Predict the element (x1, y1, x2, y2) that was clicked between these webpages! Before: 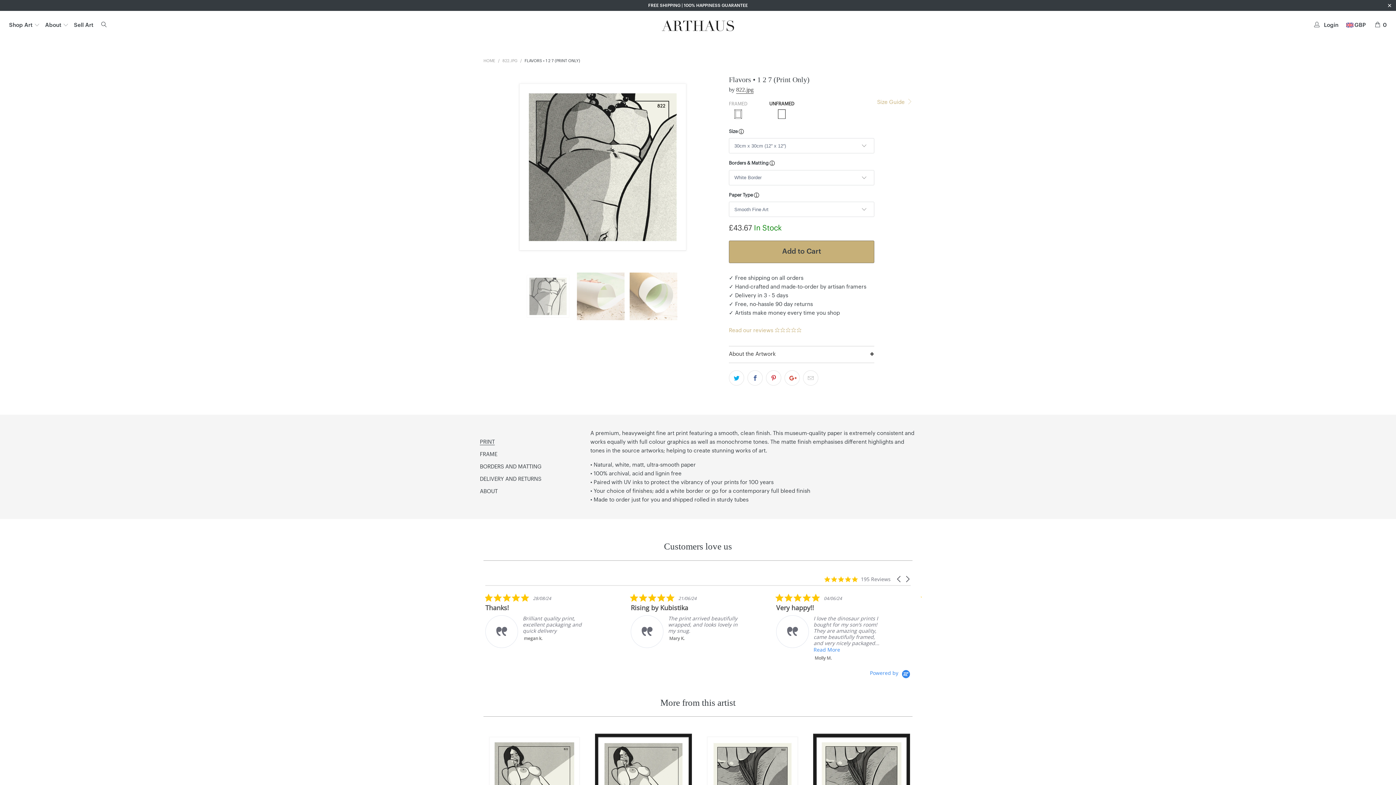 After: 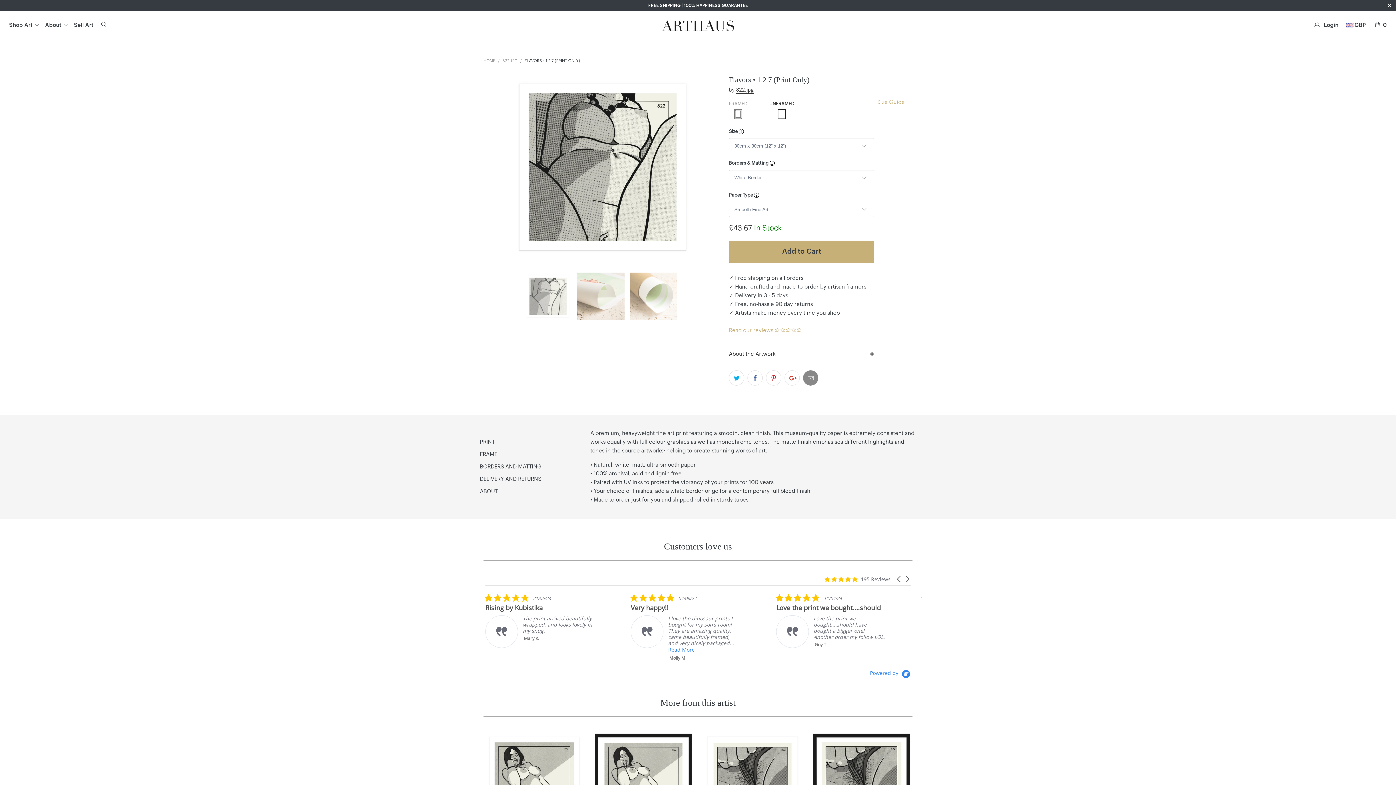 Action: bbox: (803, 370, 818, 385)